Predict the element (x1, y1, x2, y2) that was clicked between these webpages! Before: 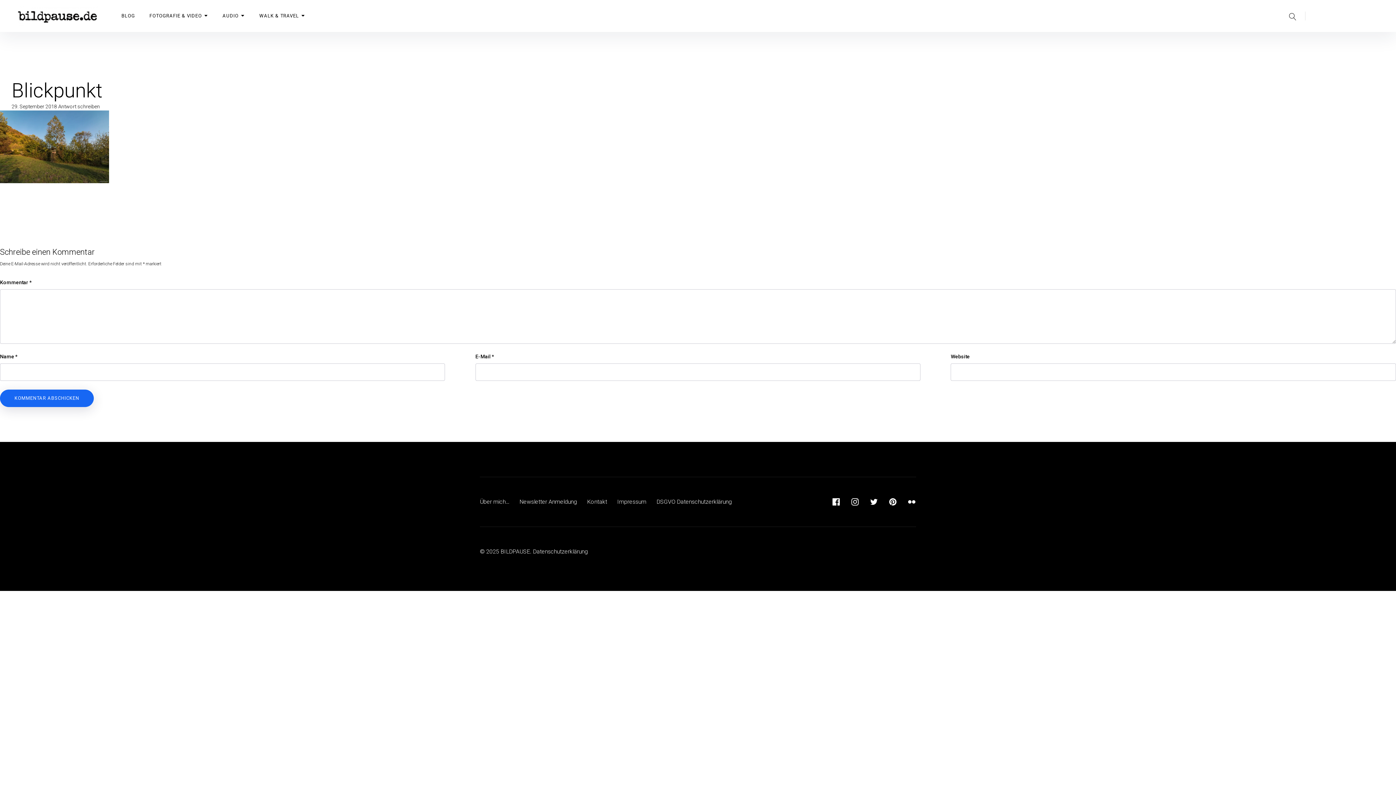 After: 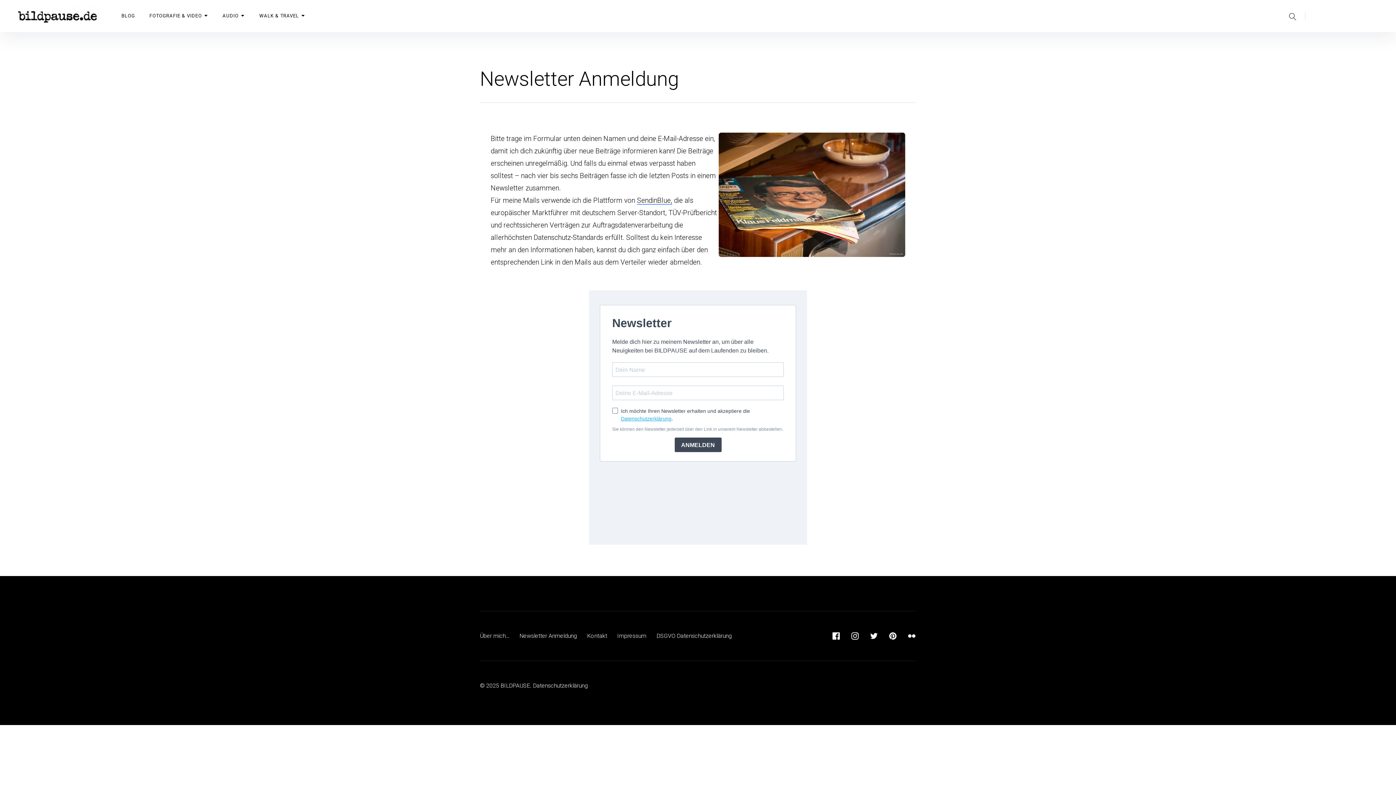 Action: bbox: (519, 498, 577, 505) label: Newsletter Anmeldung